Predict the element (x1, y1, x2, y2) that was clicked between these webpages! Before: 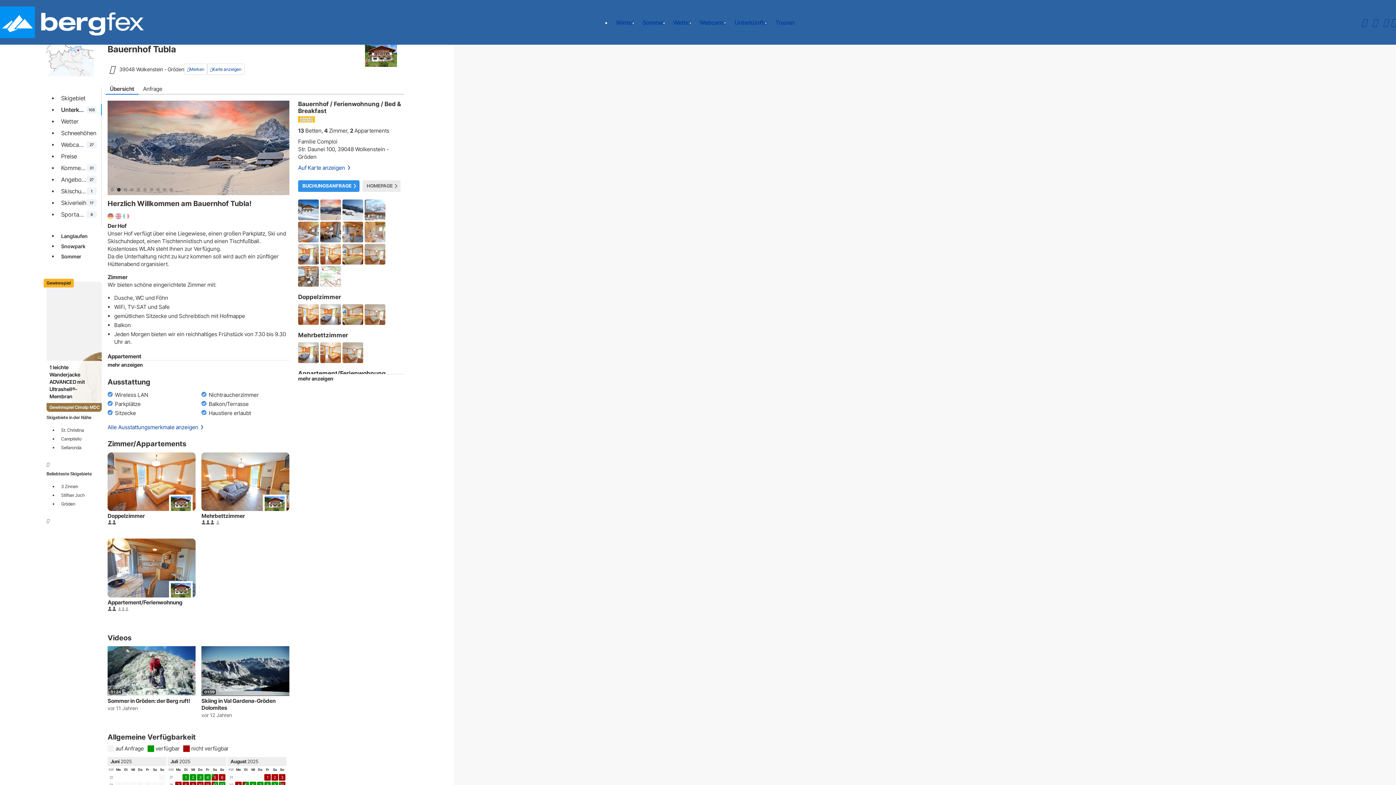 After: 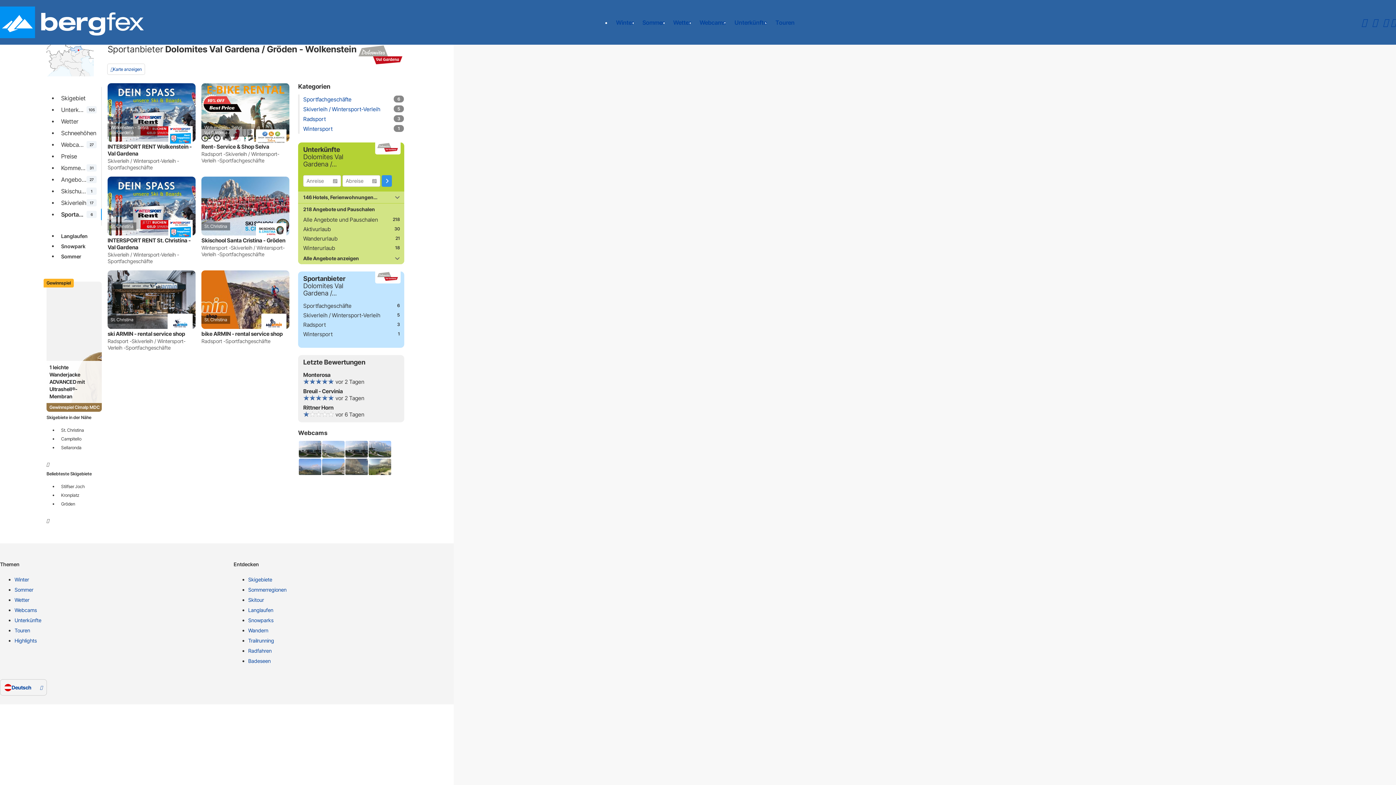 Action: bbox: (58, 208, 99, 220) label: Sportanbieter
6